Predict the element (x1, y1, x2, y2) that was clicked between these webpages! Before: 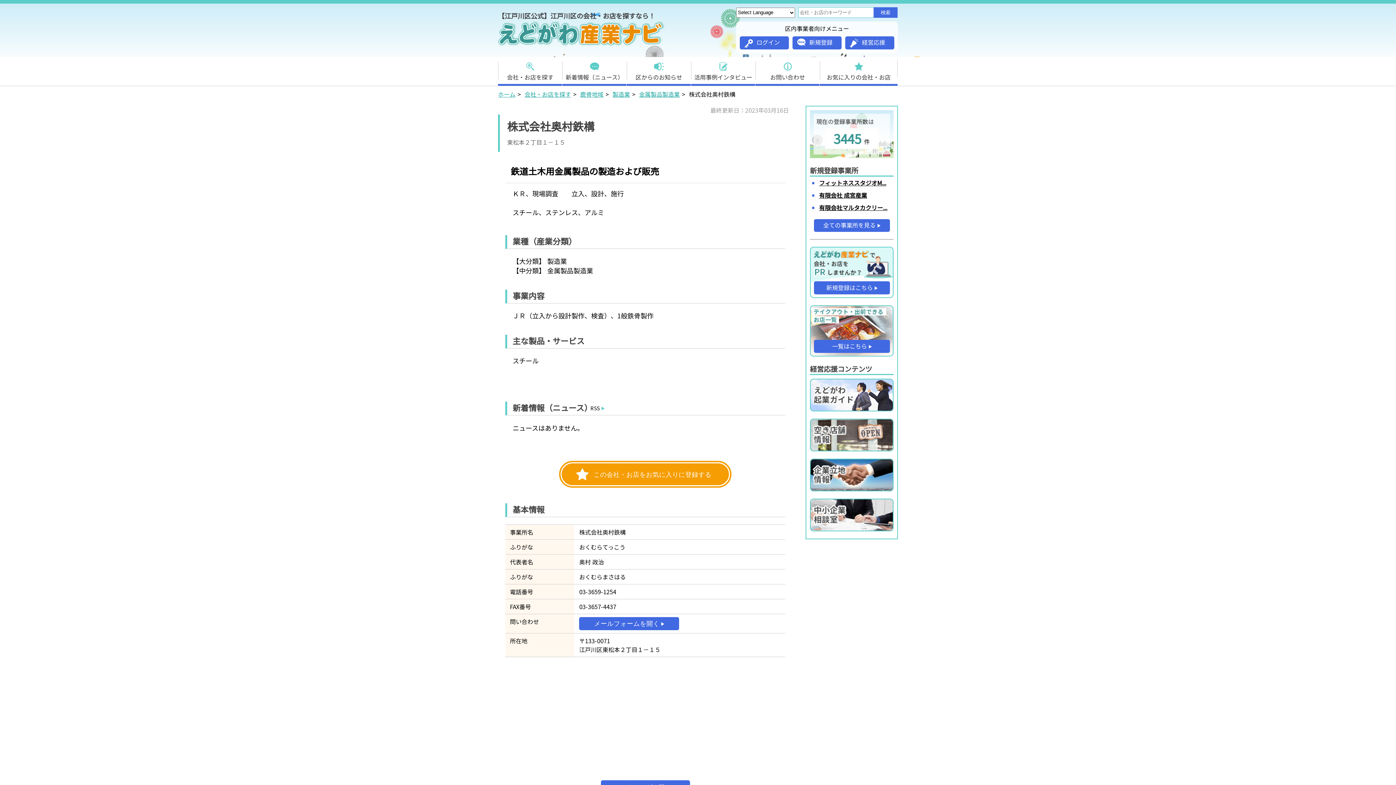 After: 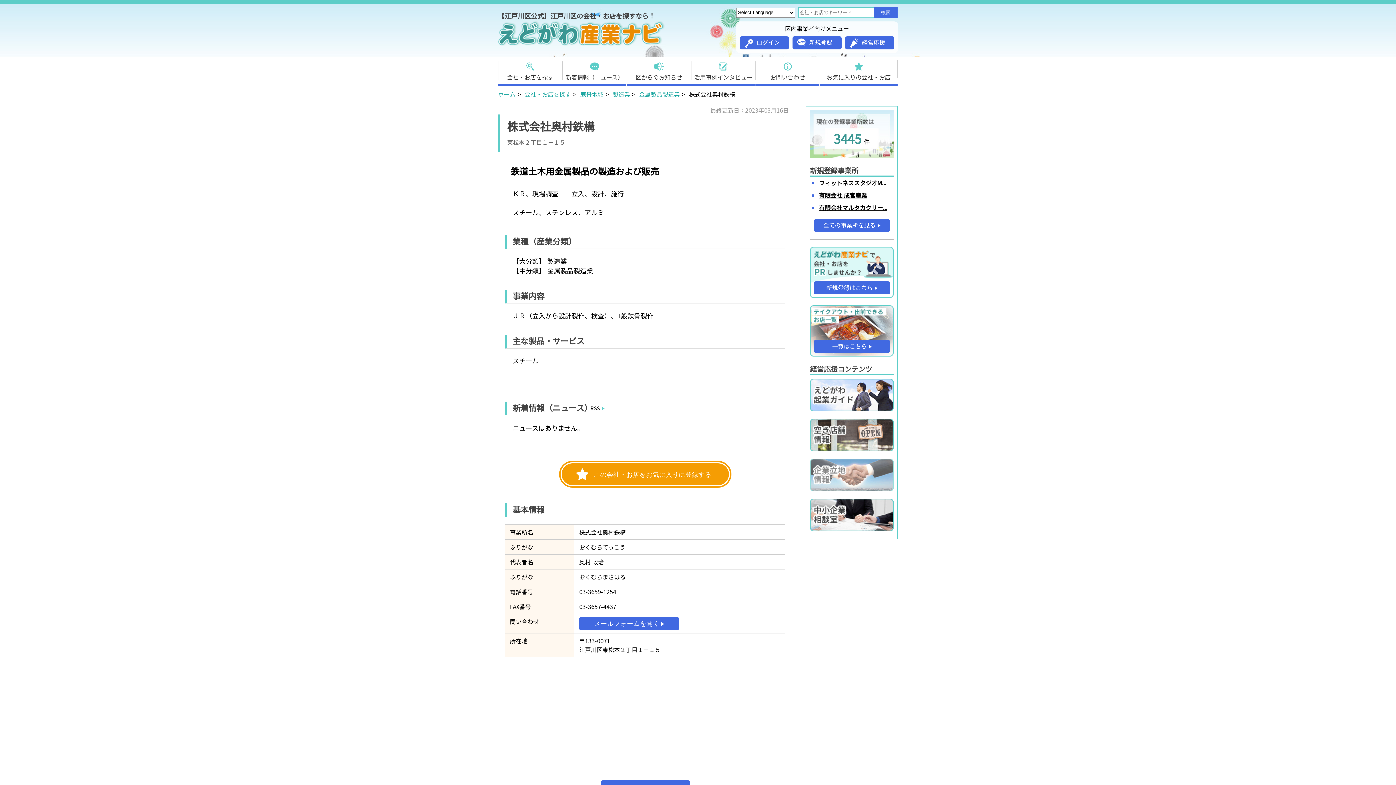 Action: bbox: (810, 458, 893, 491)